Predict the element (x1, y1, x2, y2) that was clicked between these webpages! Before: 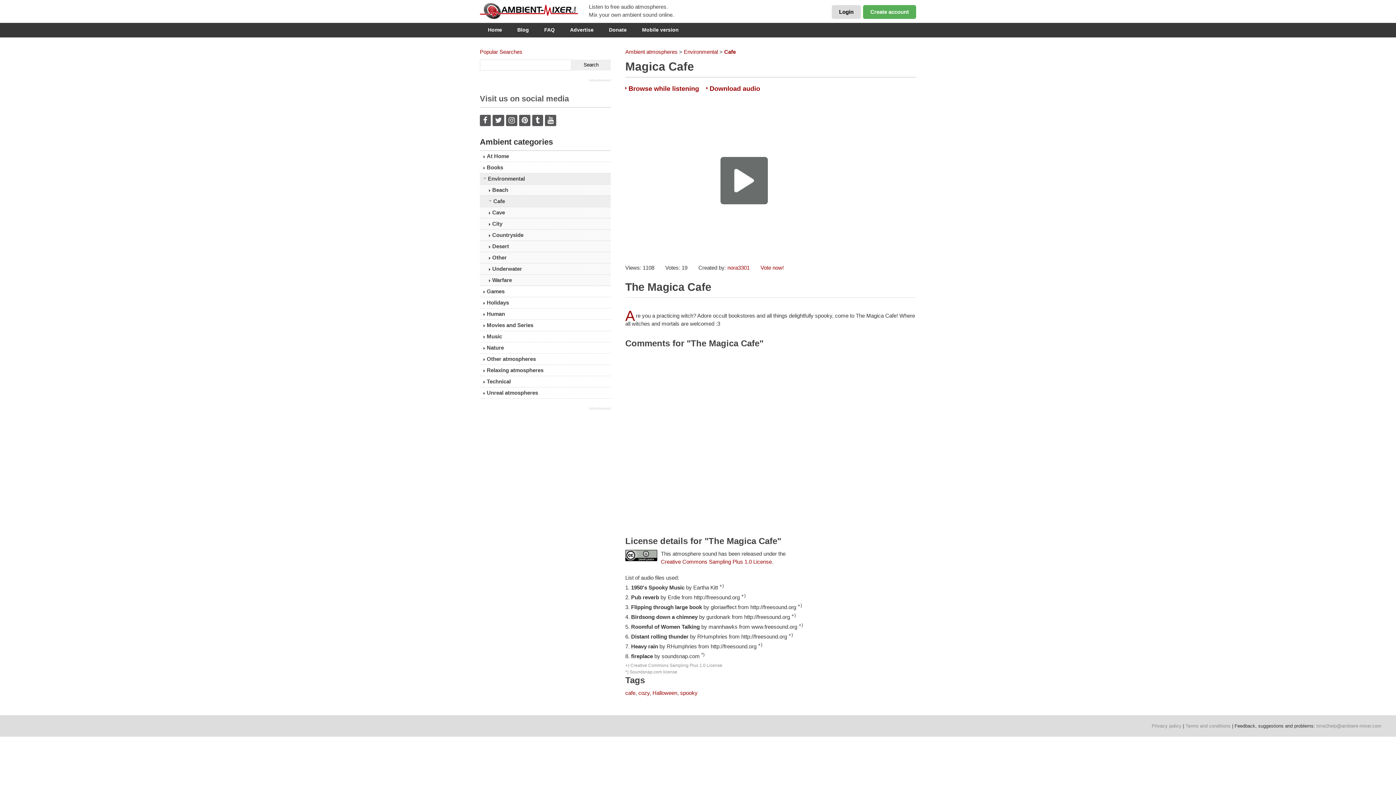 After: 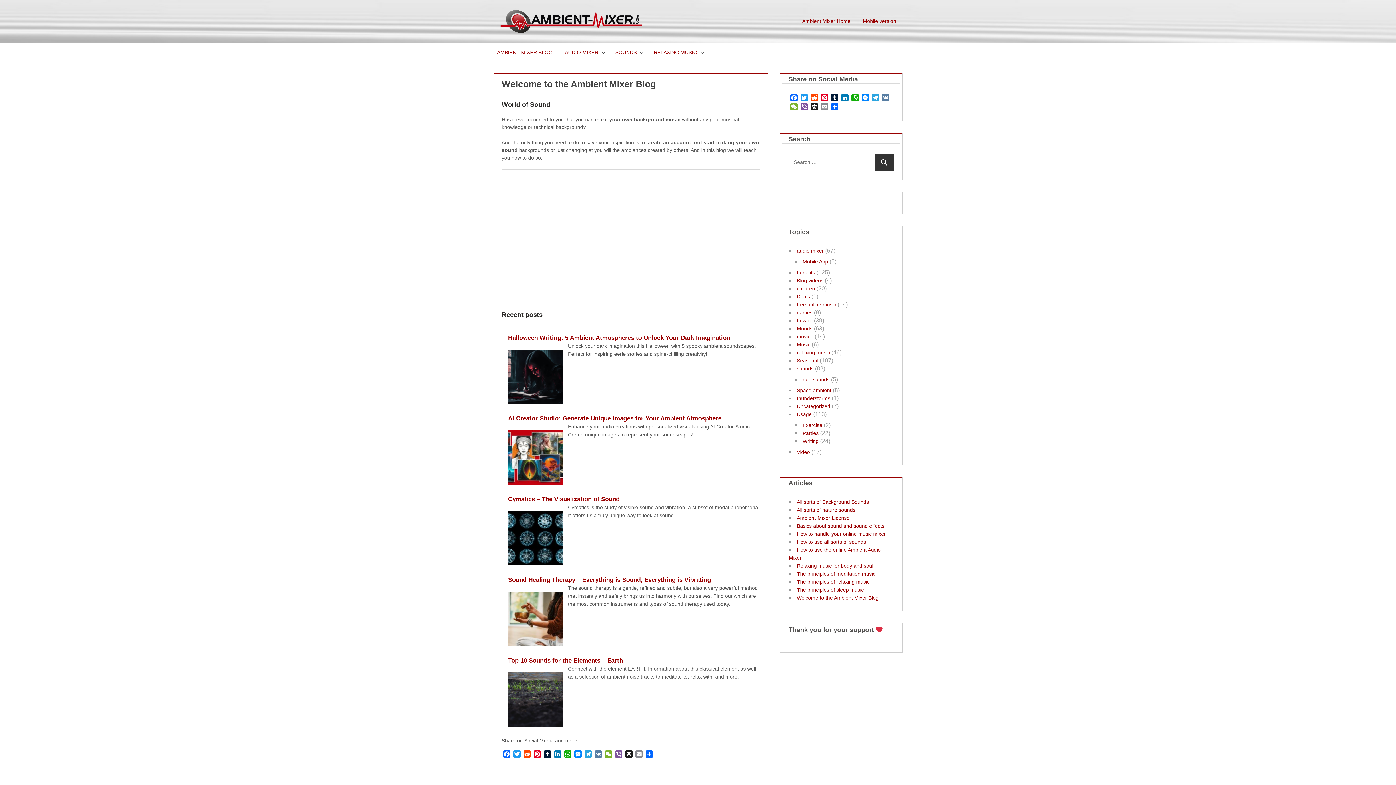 Action: bbox: (510, 24, 536, 34) label: Blog